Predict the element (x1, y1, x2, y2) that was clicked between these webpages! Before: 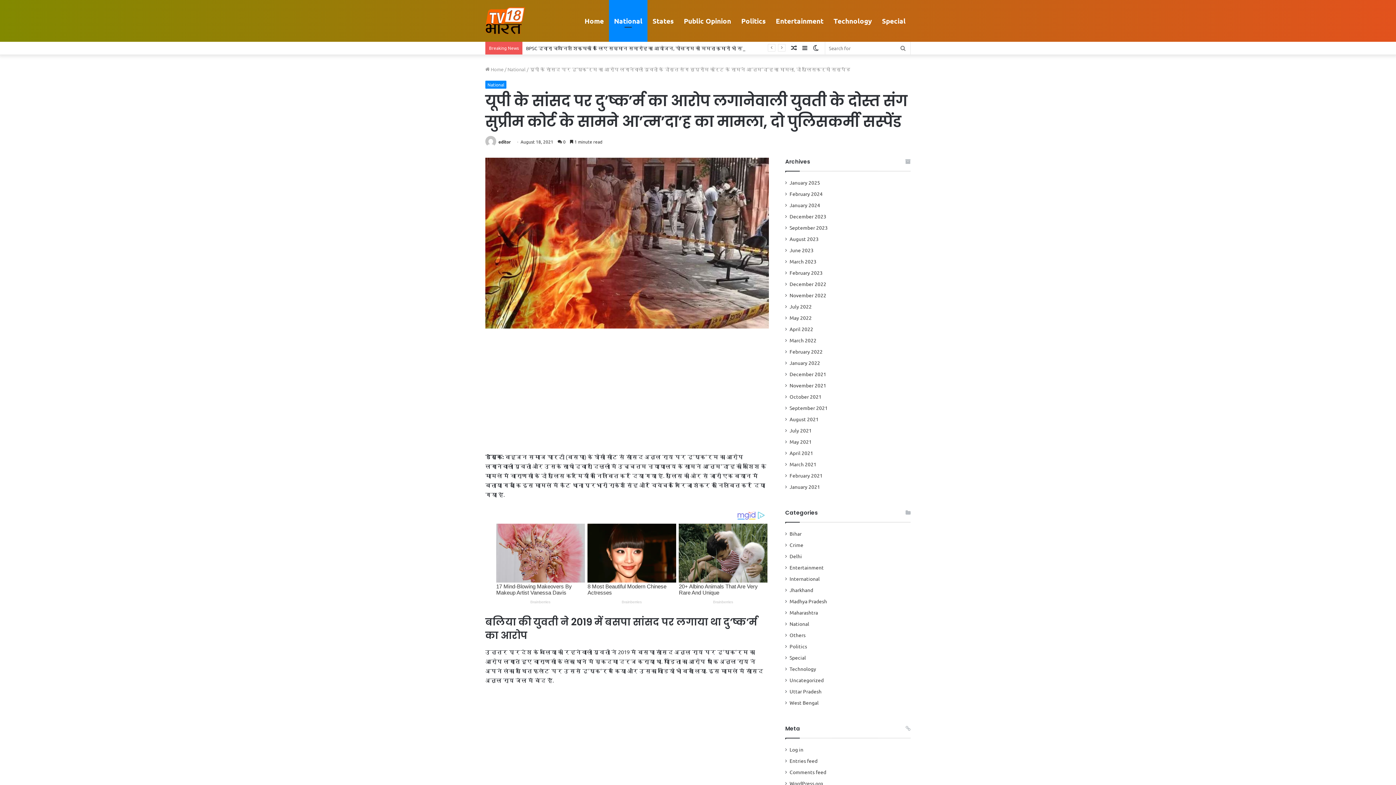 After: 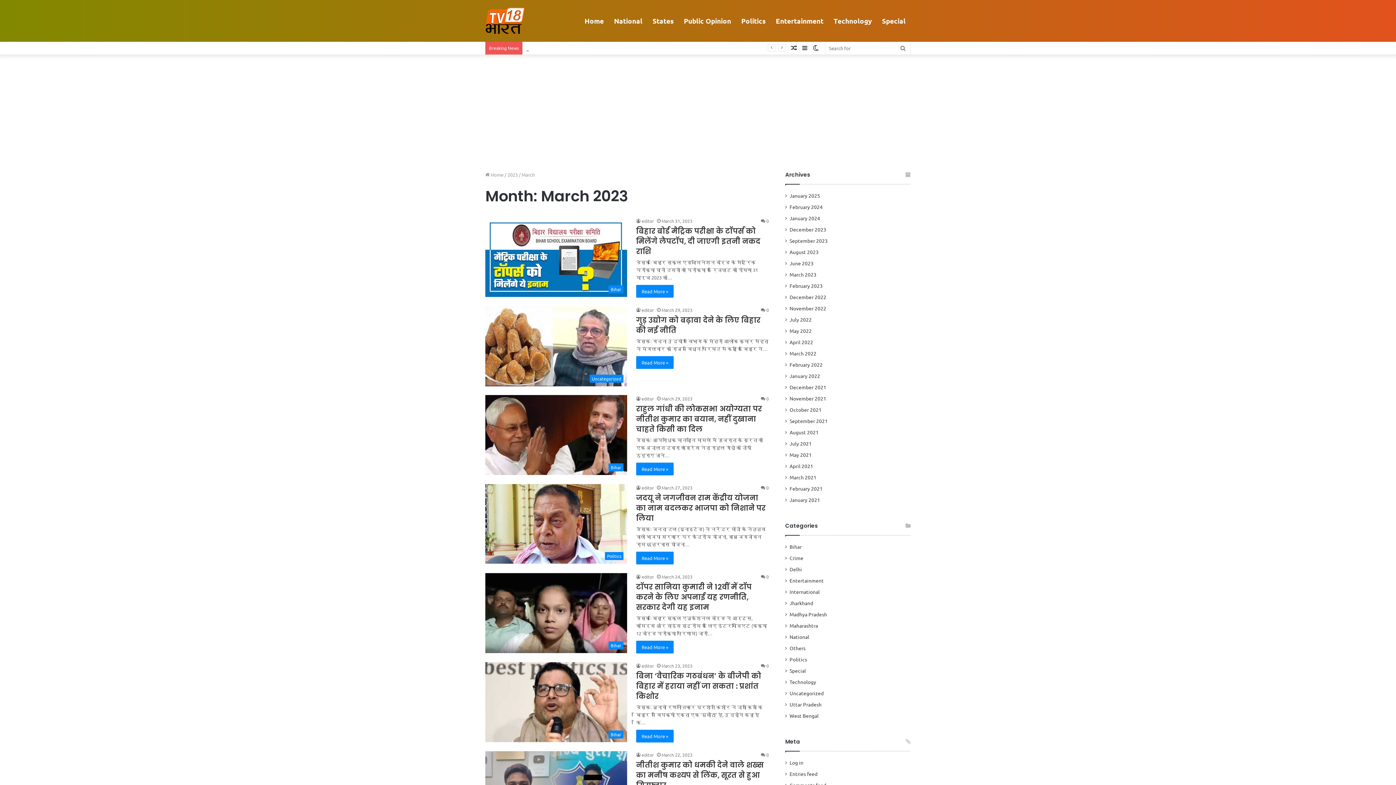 Action: label: March 2023 bbox: (789, 257, 816, 265)